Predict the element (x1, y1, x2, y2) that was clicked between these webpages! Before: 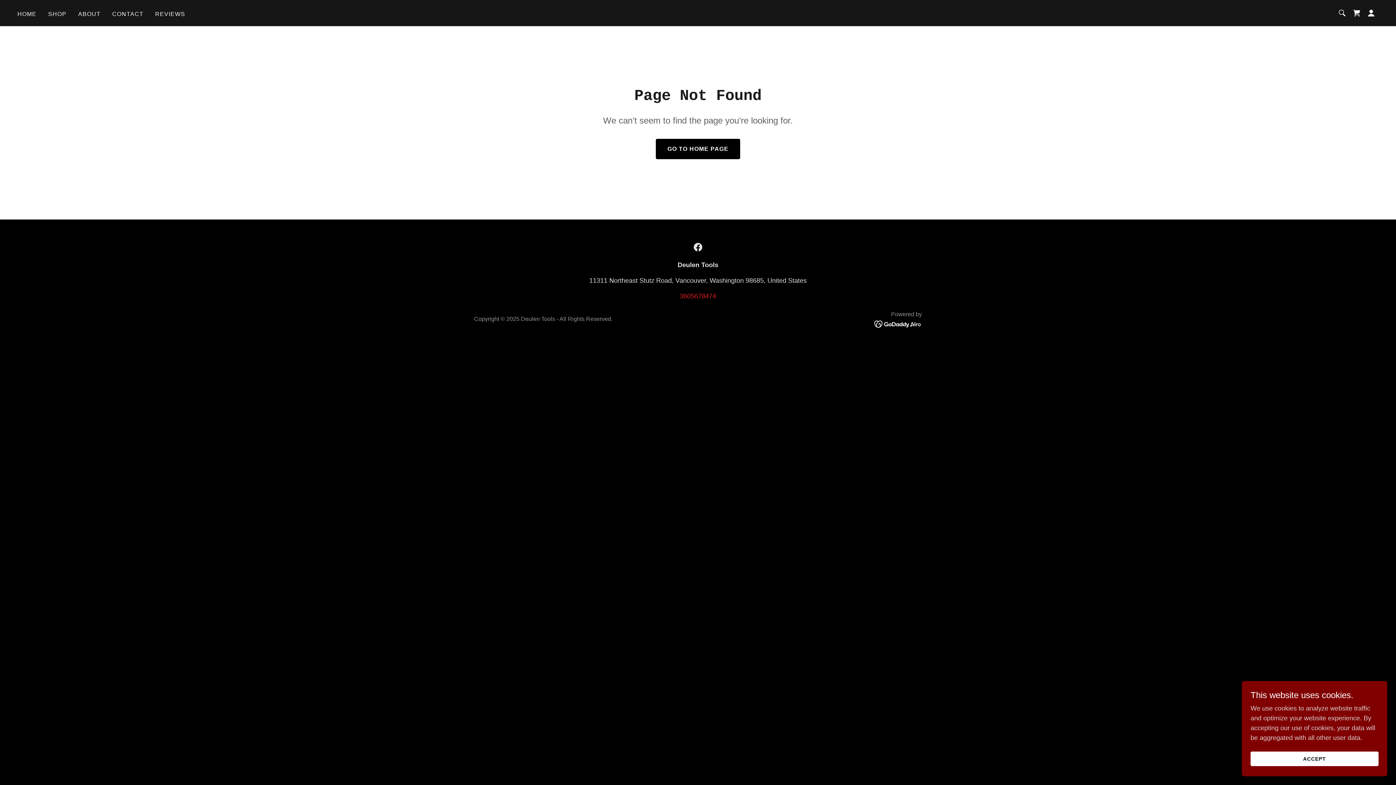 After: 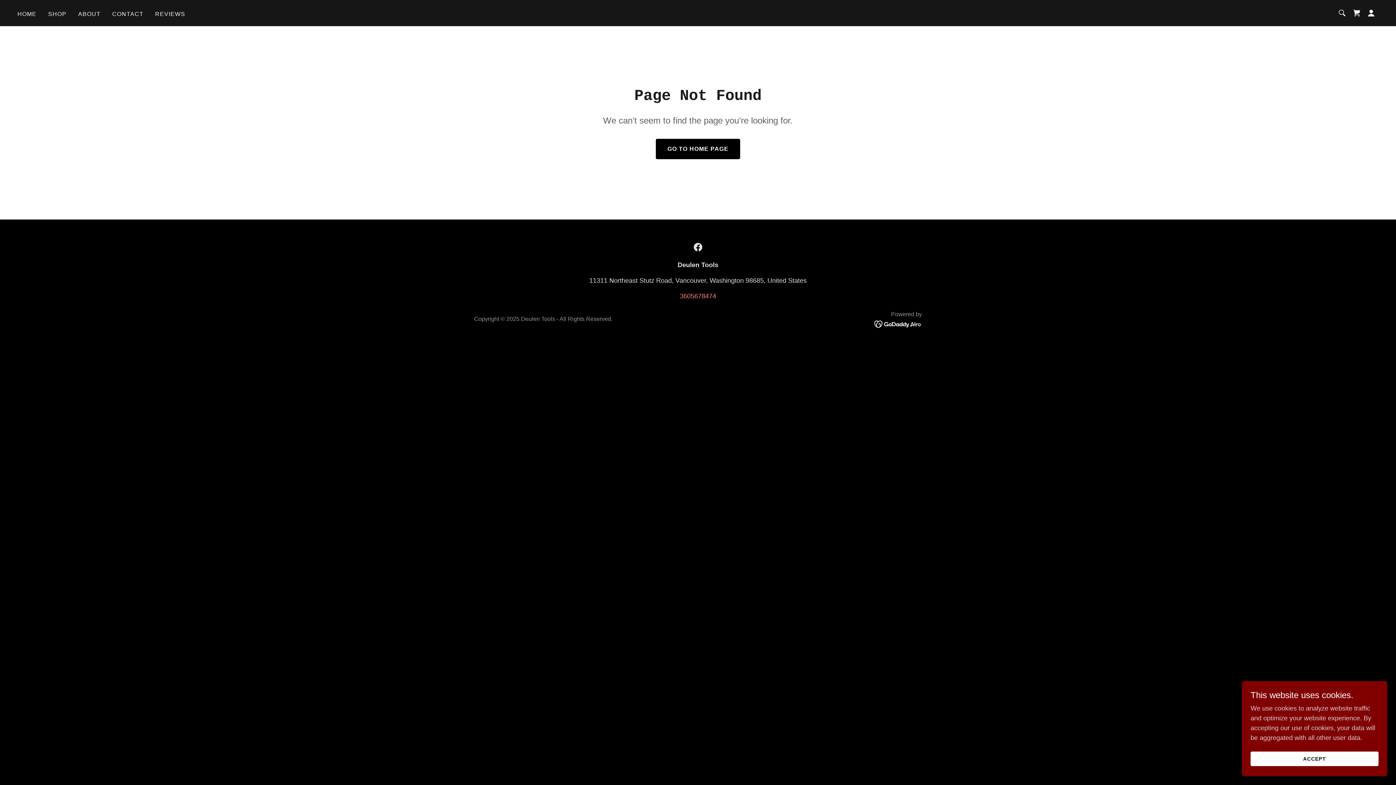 Action: bbox: (680, 292, 716, 300) label: 3605678474